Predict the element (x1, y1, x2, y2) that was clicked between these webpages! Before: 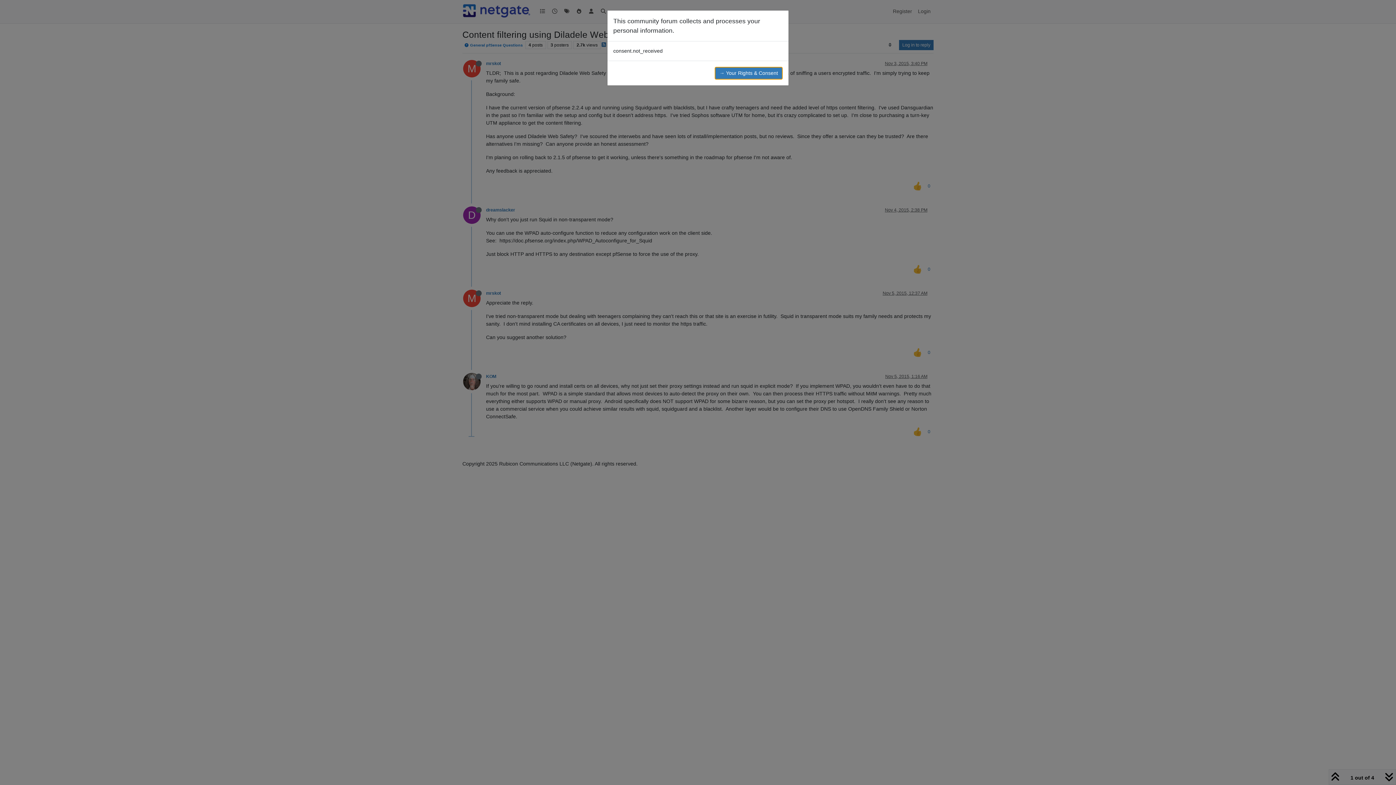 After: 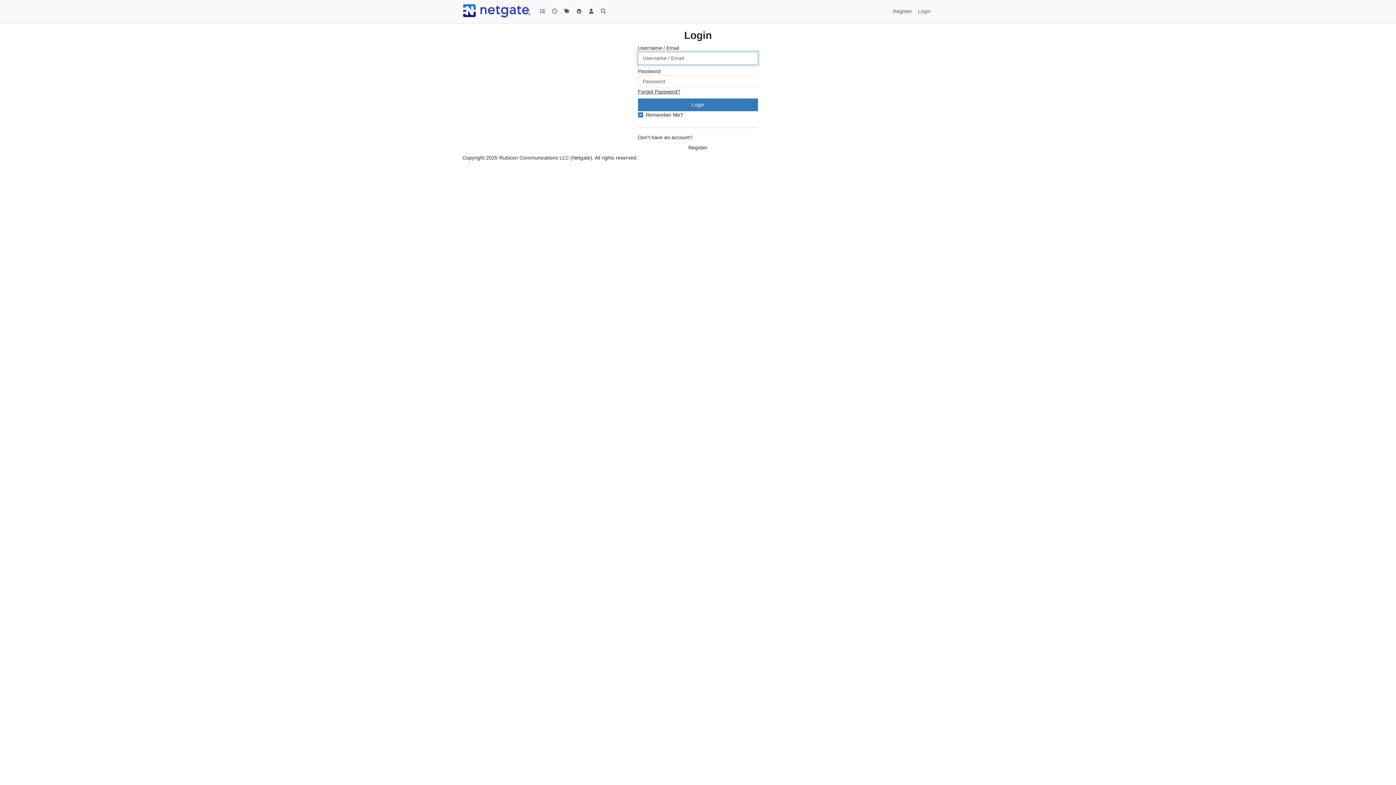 Action: label: → Your Rights & Consent bbox: (714, 66, 782, 79)